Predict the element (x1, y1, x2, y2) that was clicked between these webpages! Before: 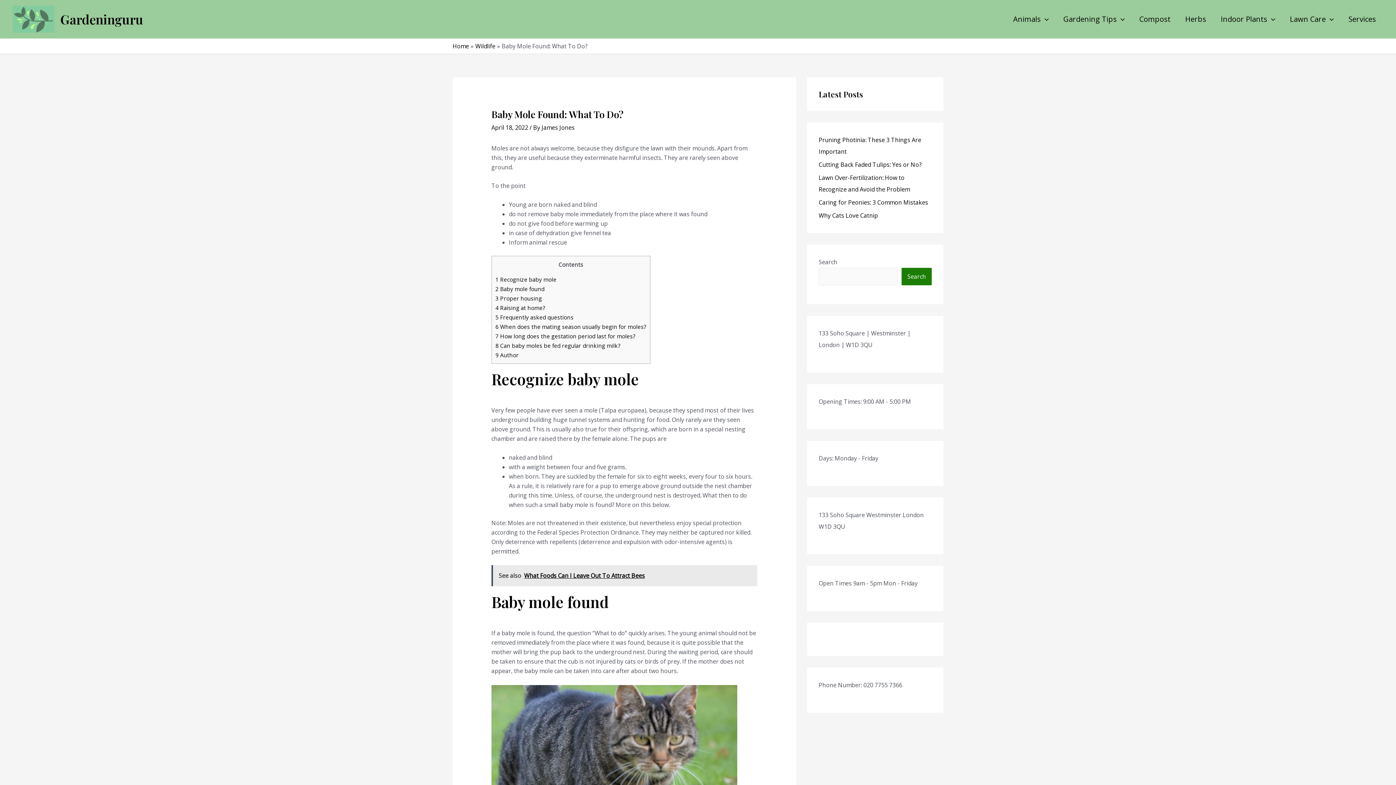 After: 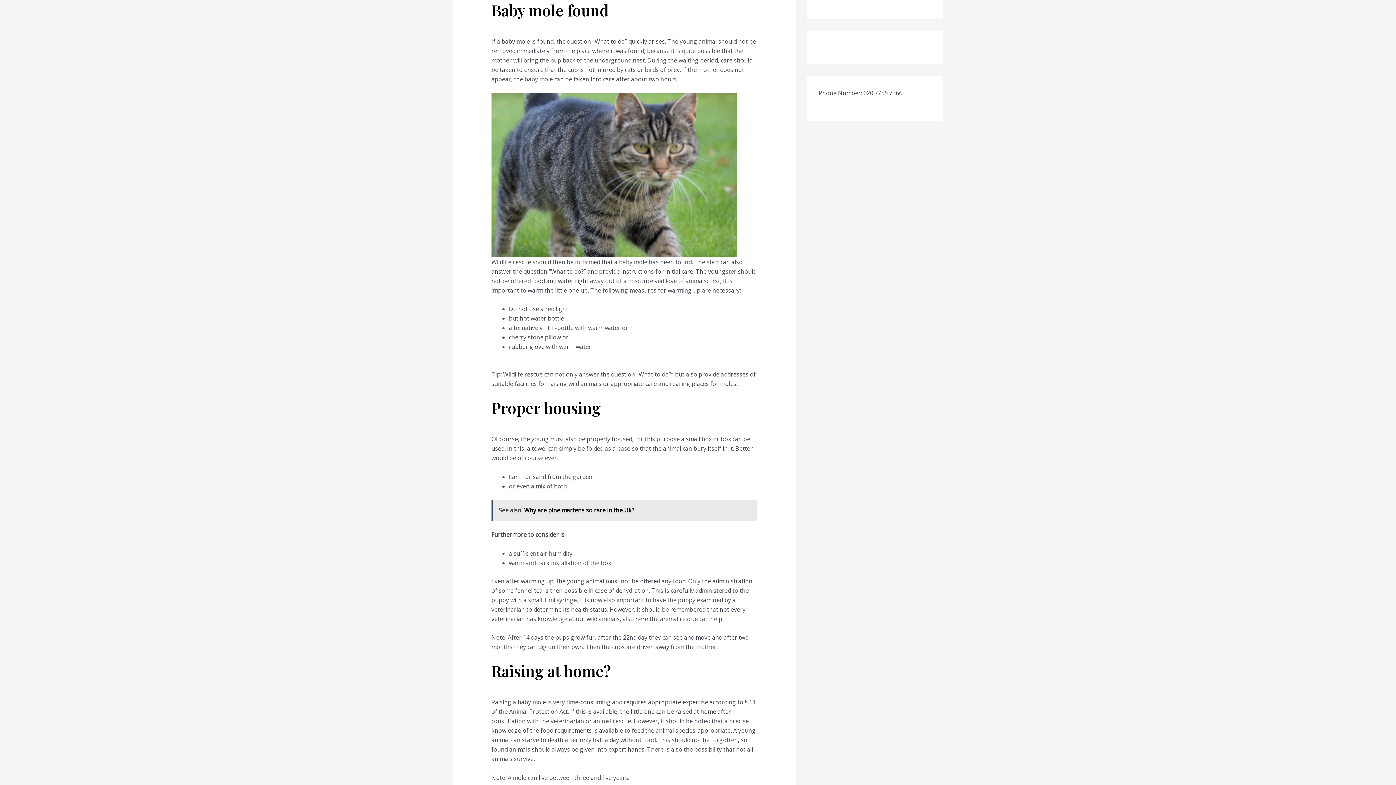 Action: label: 2 Baby mole found bbox: (495, 285, 544, 292)